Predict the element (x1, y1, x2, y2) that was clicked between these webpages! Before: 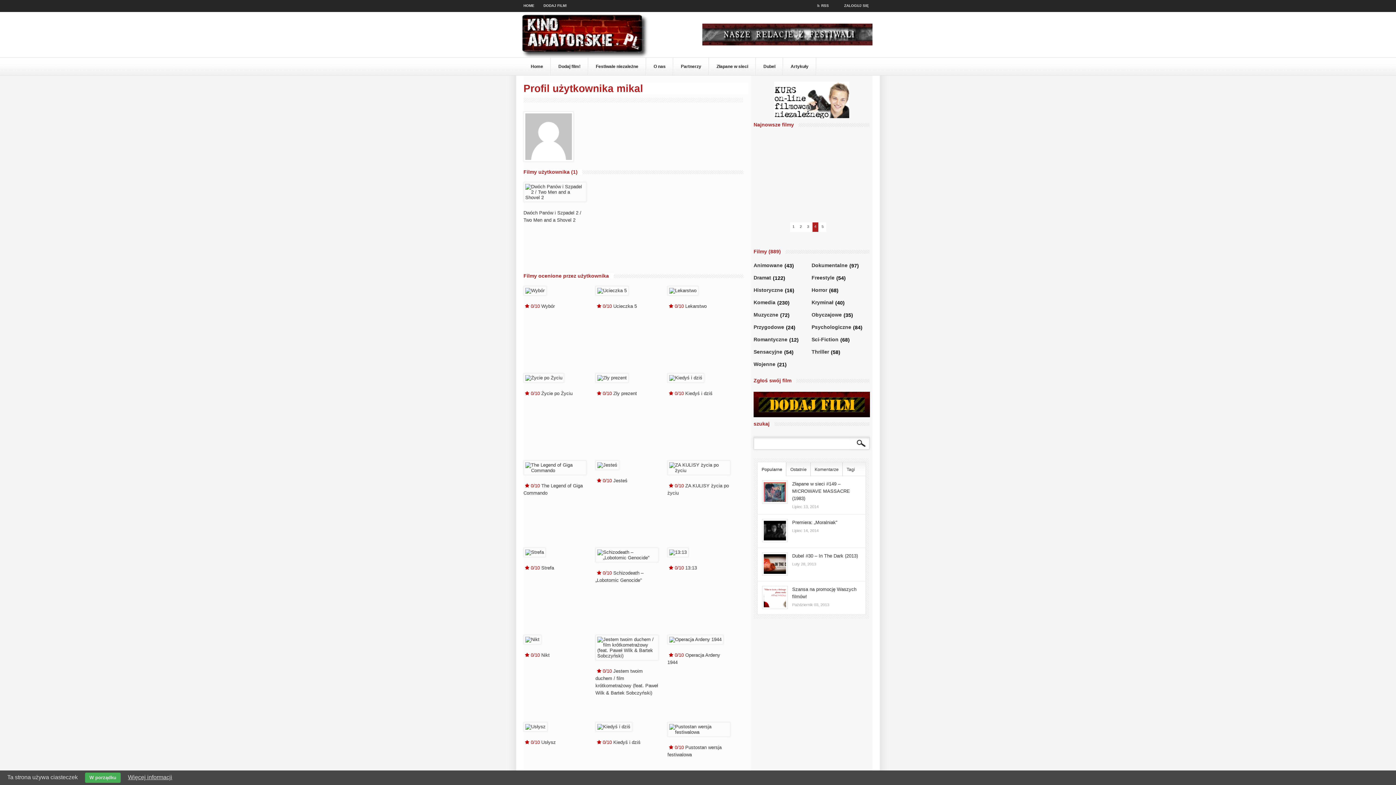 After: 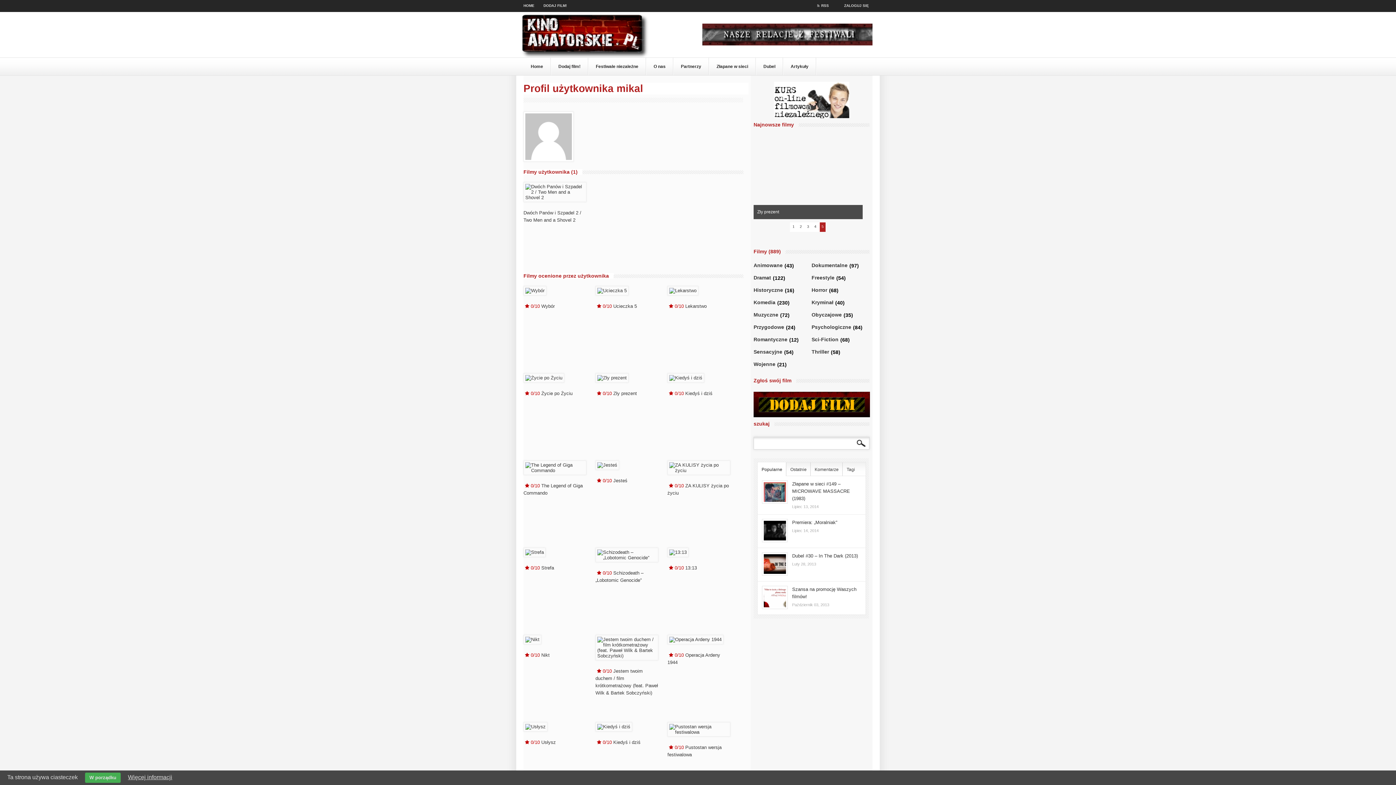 Action: label: 5 bbox: (820, 222, 825, 232)